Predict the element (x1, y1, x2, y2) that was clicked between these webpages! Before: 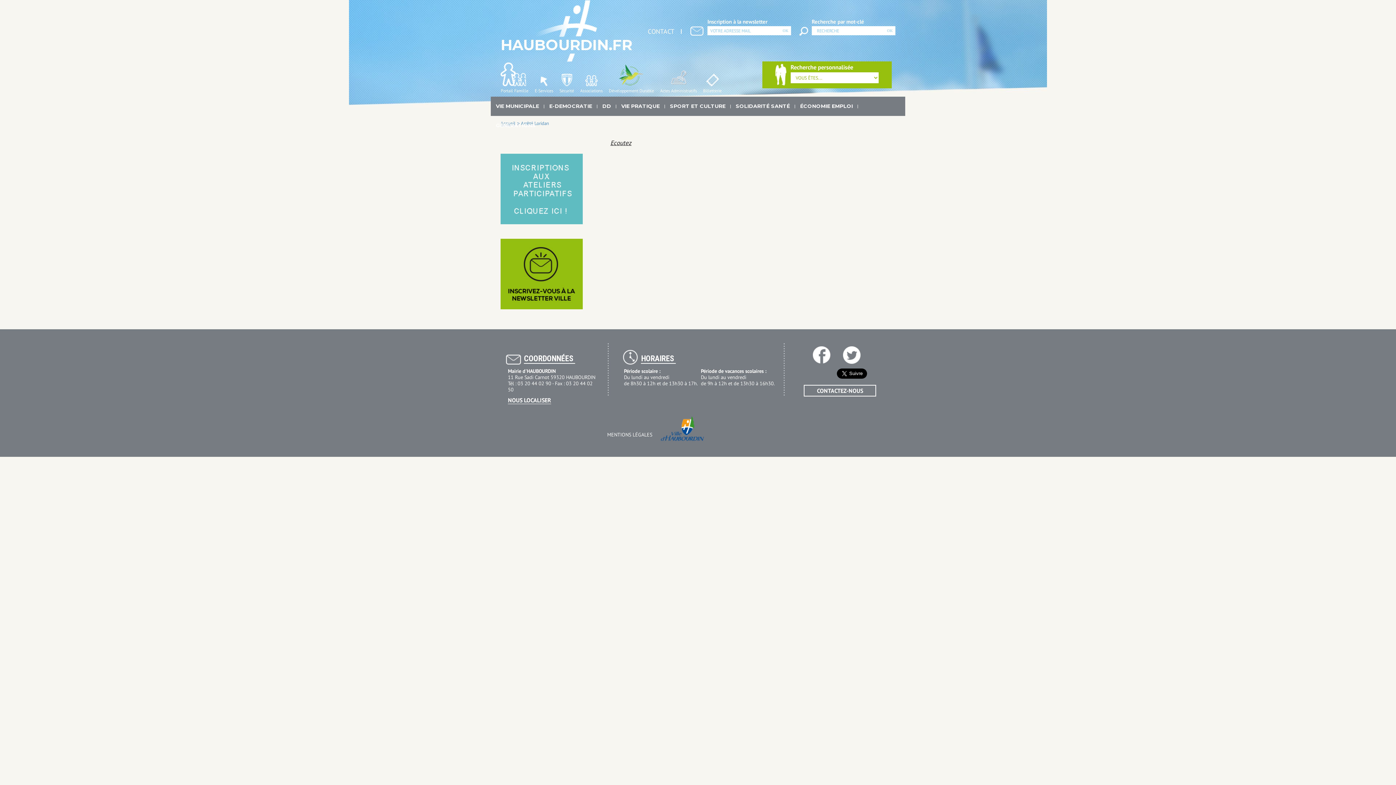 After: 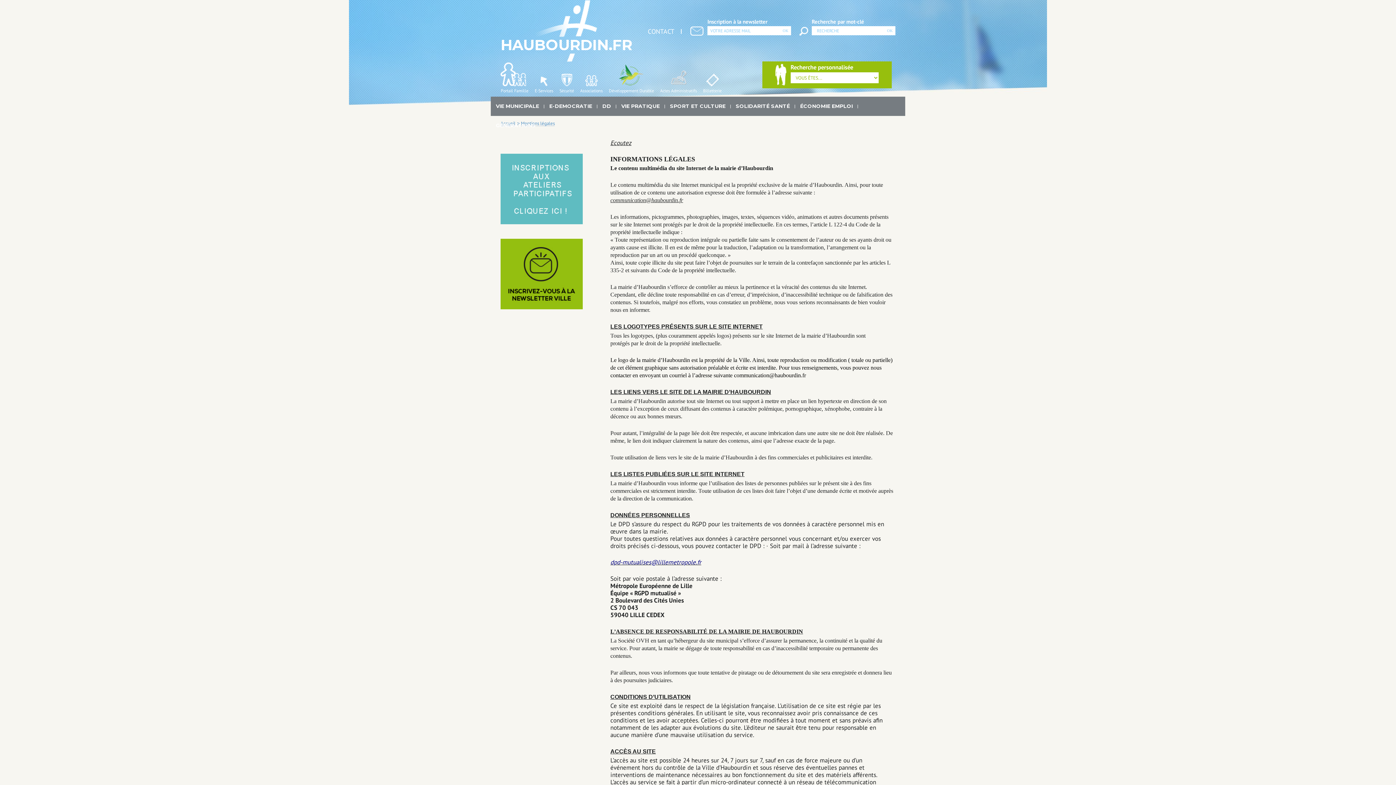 Action: label: MENTIONS LÉGALES bbox: (607, 431, 652, 438)